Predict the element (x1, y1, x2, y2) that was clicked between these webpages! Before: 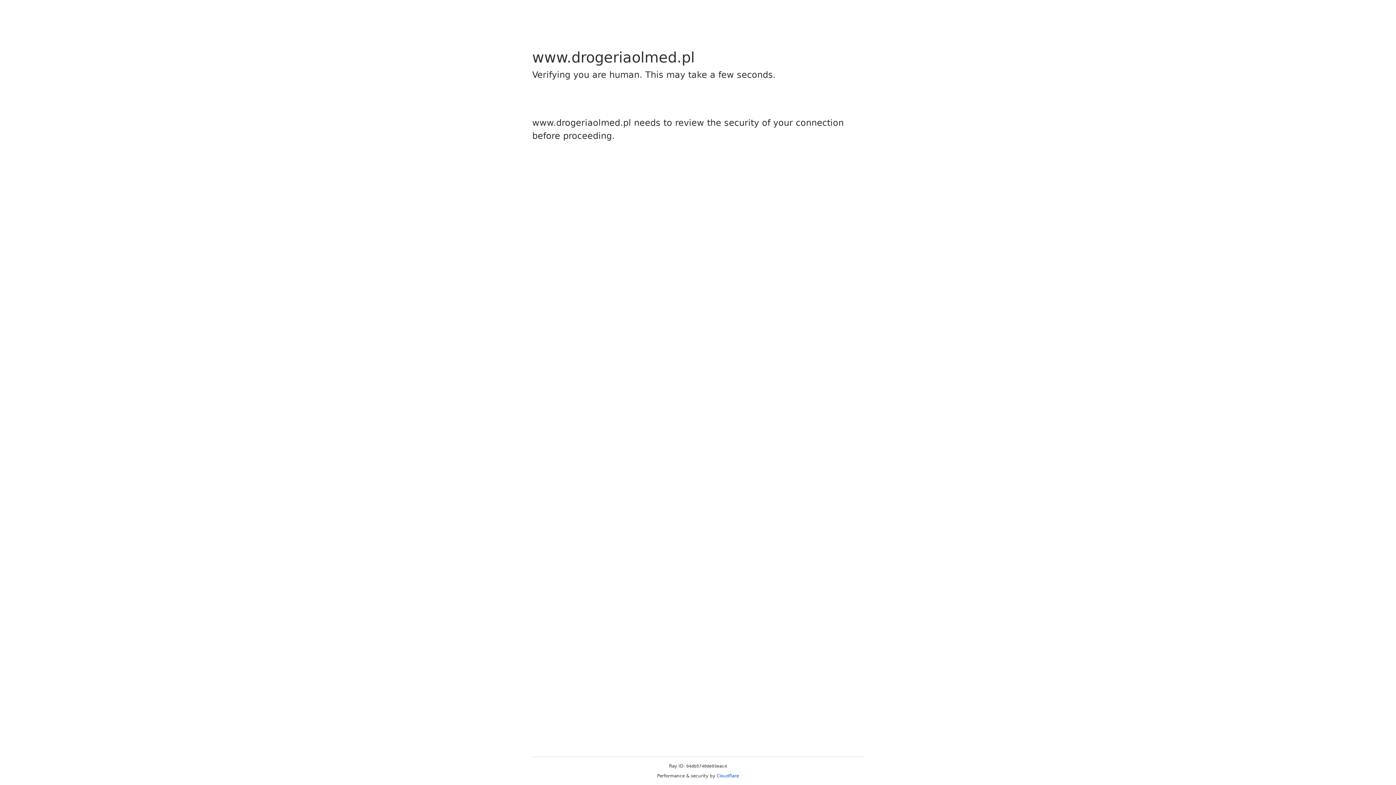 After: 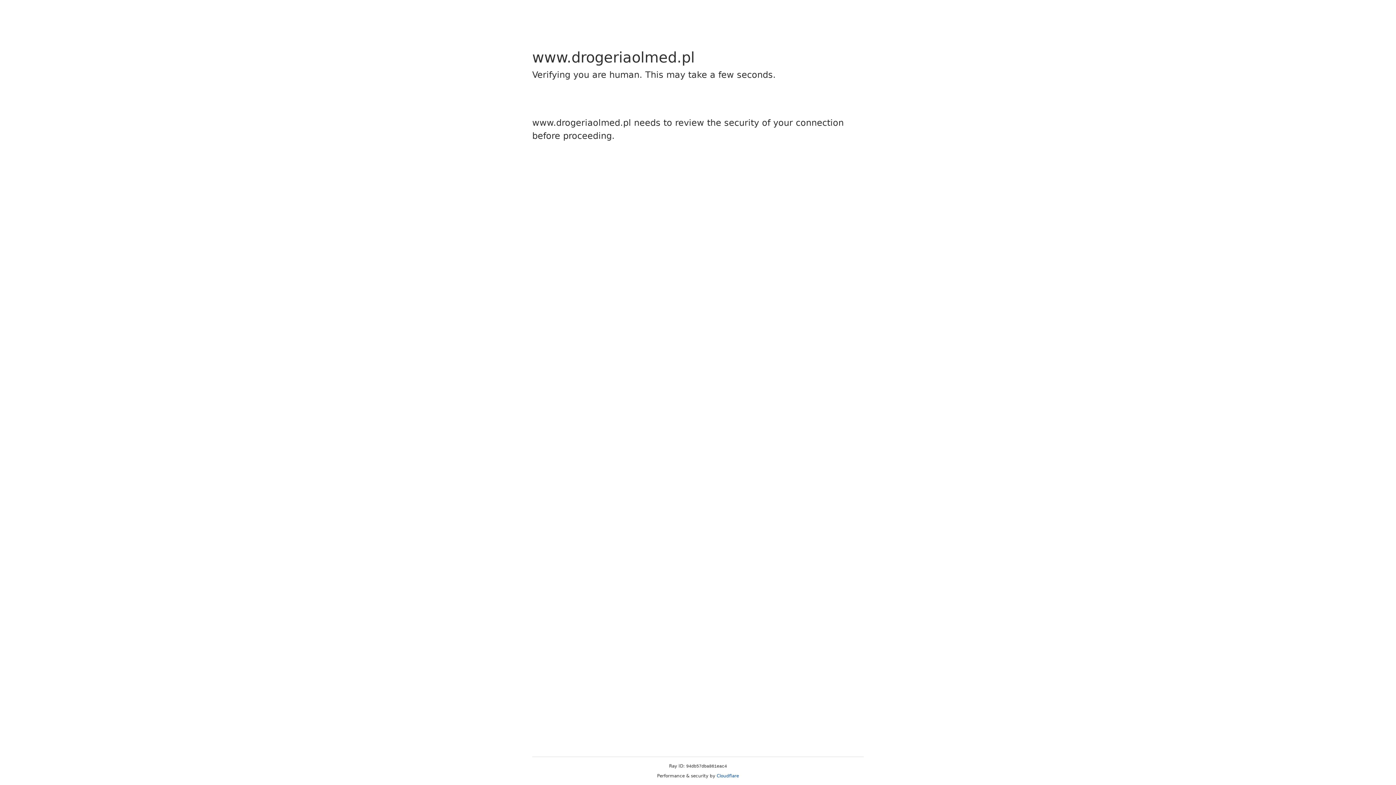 Action: label: Cloudflare bbox: (716, 773, 739, 778)